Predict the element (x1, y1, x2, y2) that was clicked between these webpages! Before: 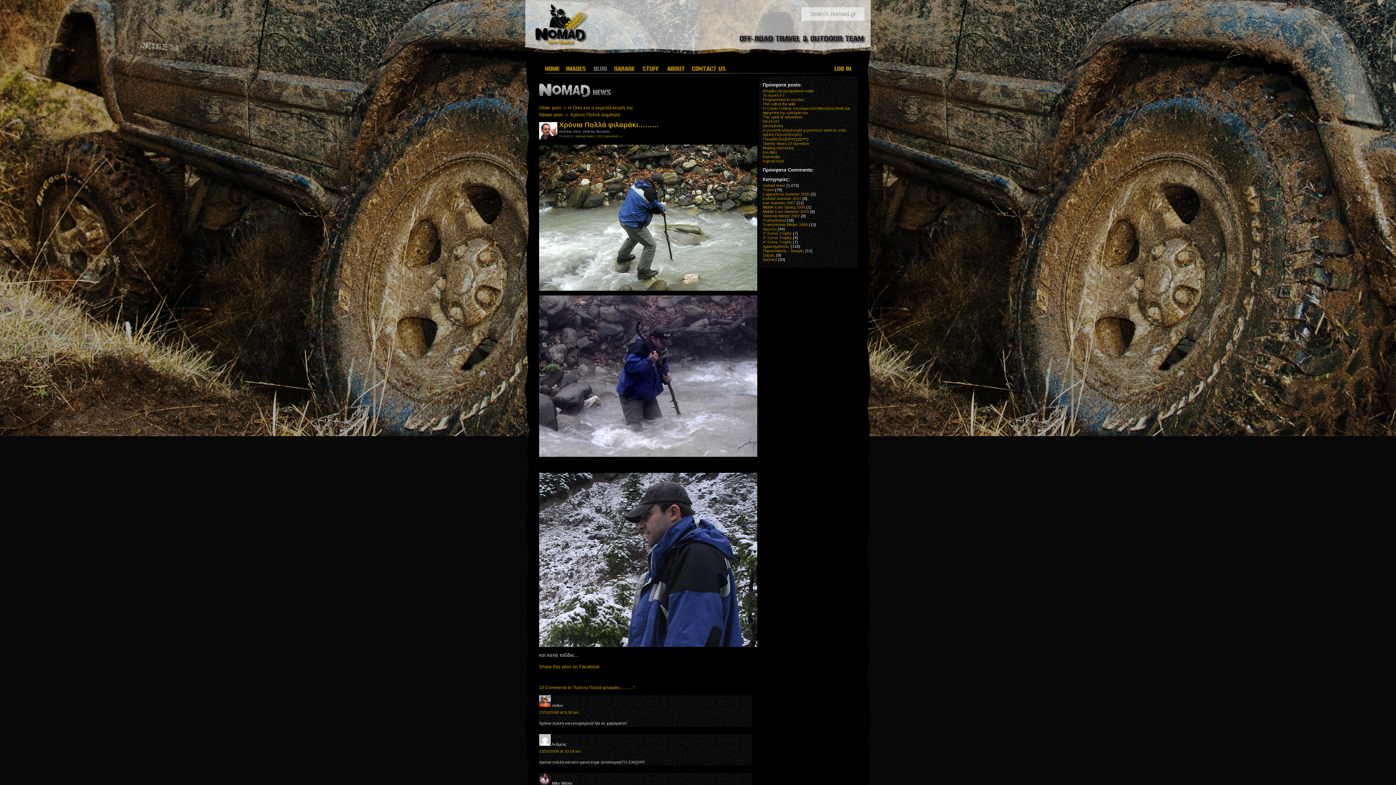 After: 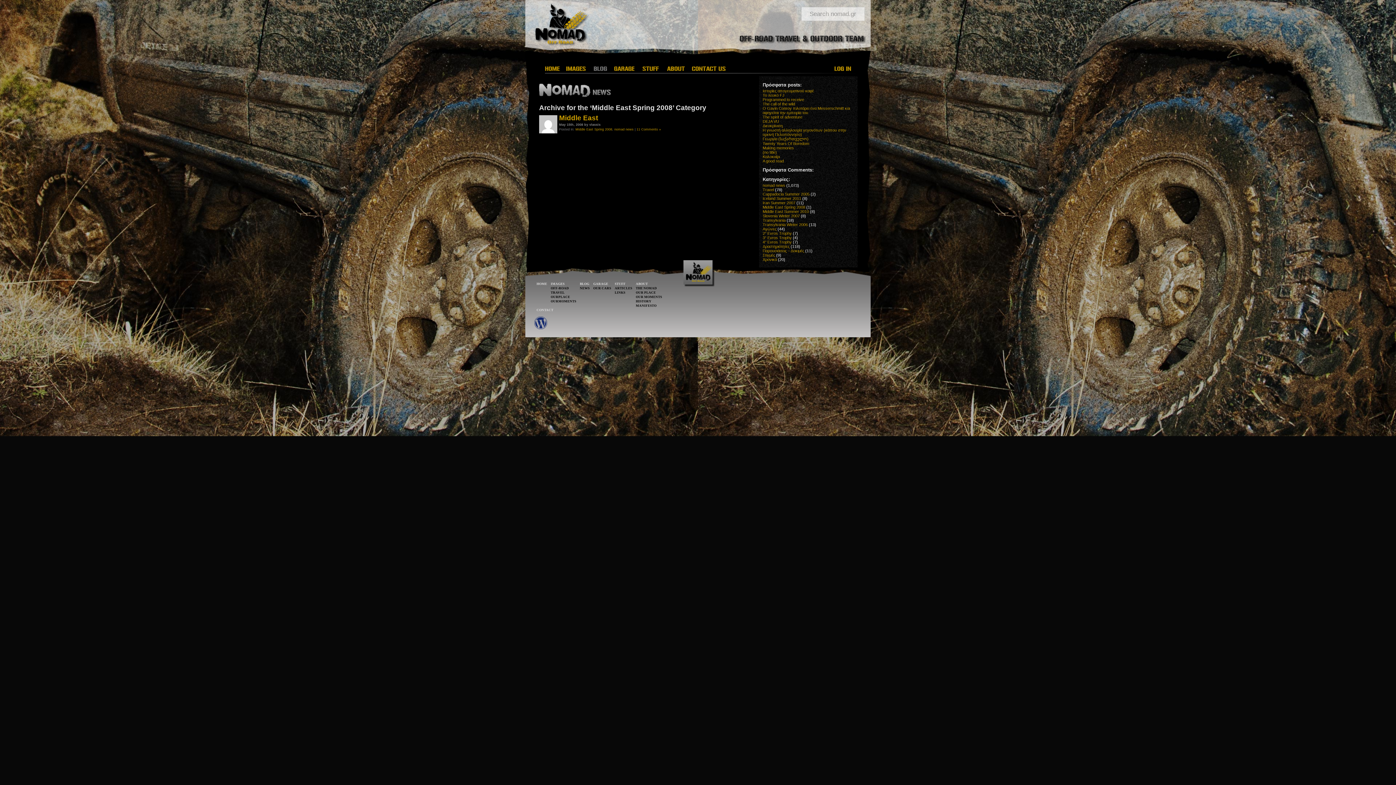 Action: label: Middle East Spring 2008 bbox: (762, 204, 805, 209)